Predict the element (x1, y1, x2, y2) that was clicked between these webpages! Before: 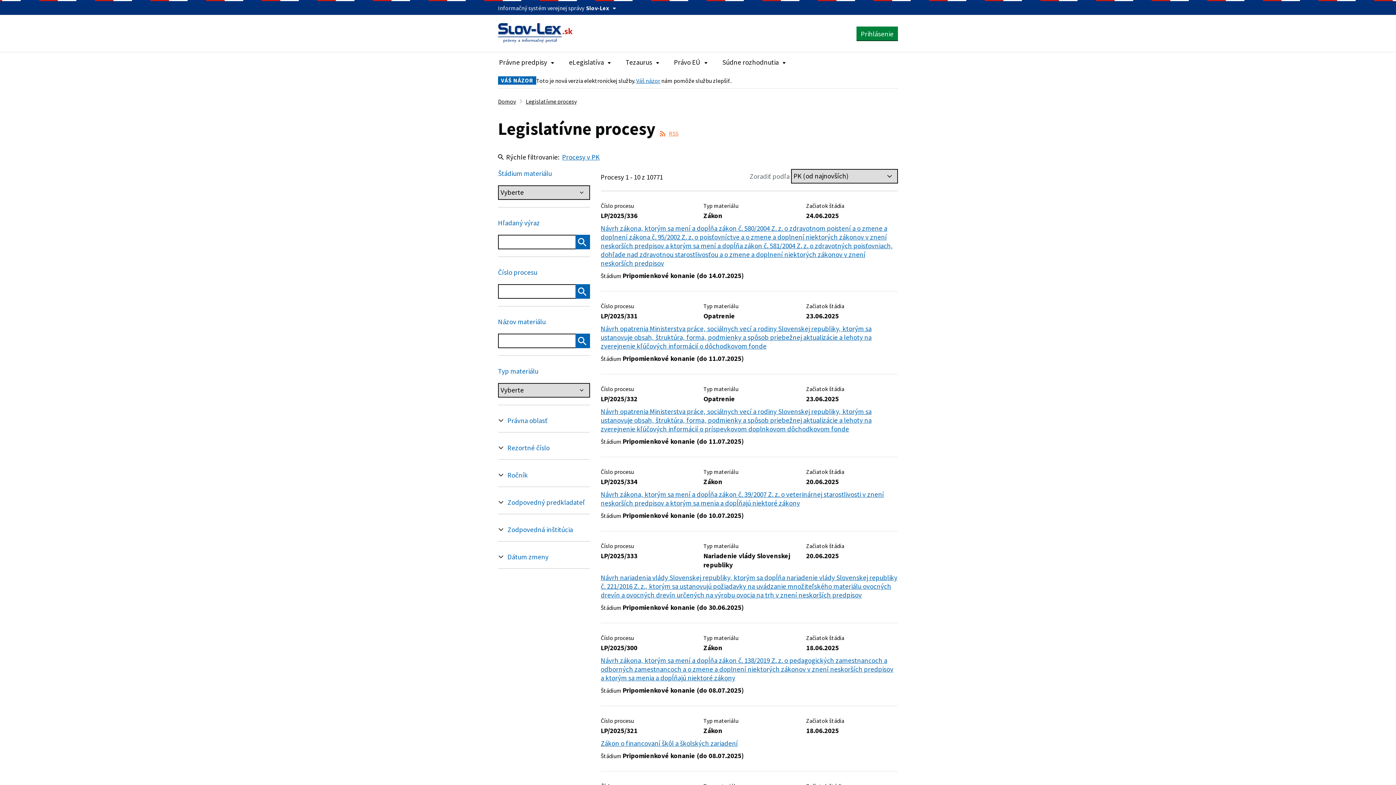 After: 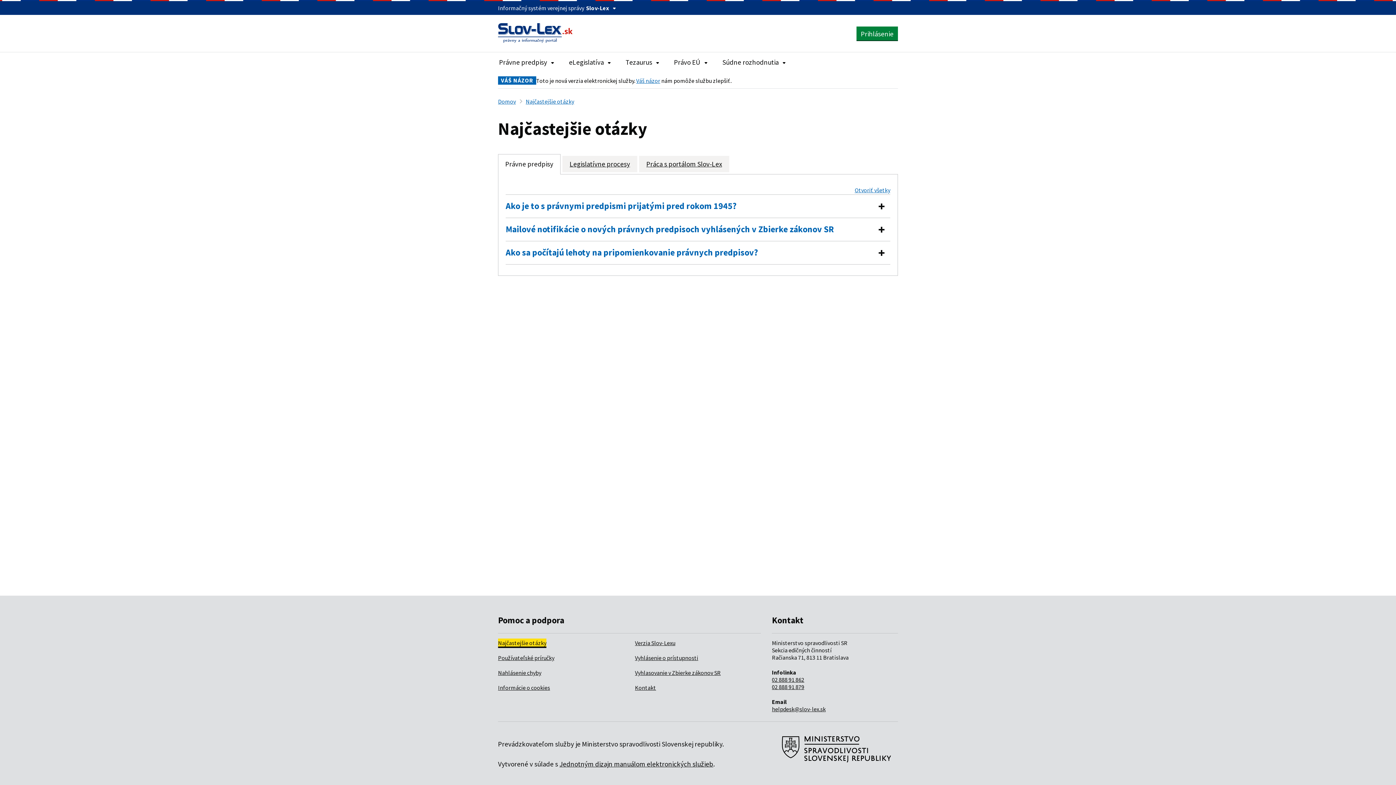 Action: label: Najčastejšie otázky bbox: (498, 637, 546, 645)